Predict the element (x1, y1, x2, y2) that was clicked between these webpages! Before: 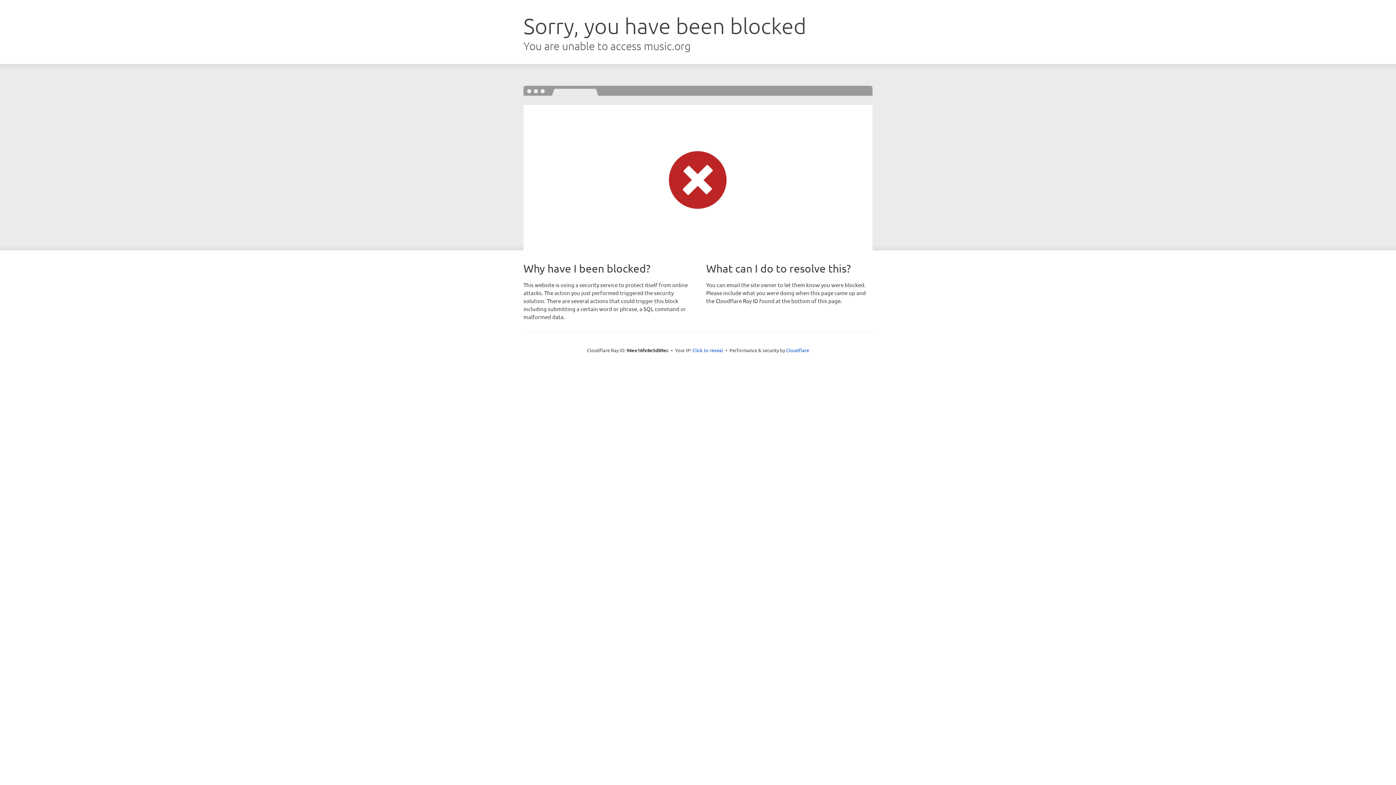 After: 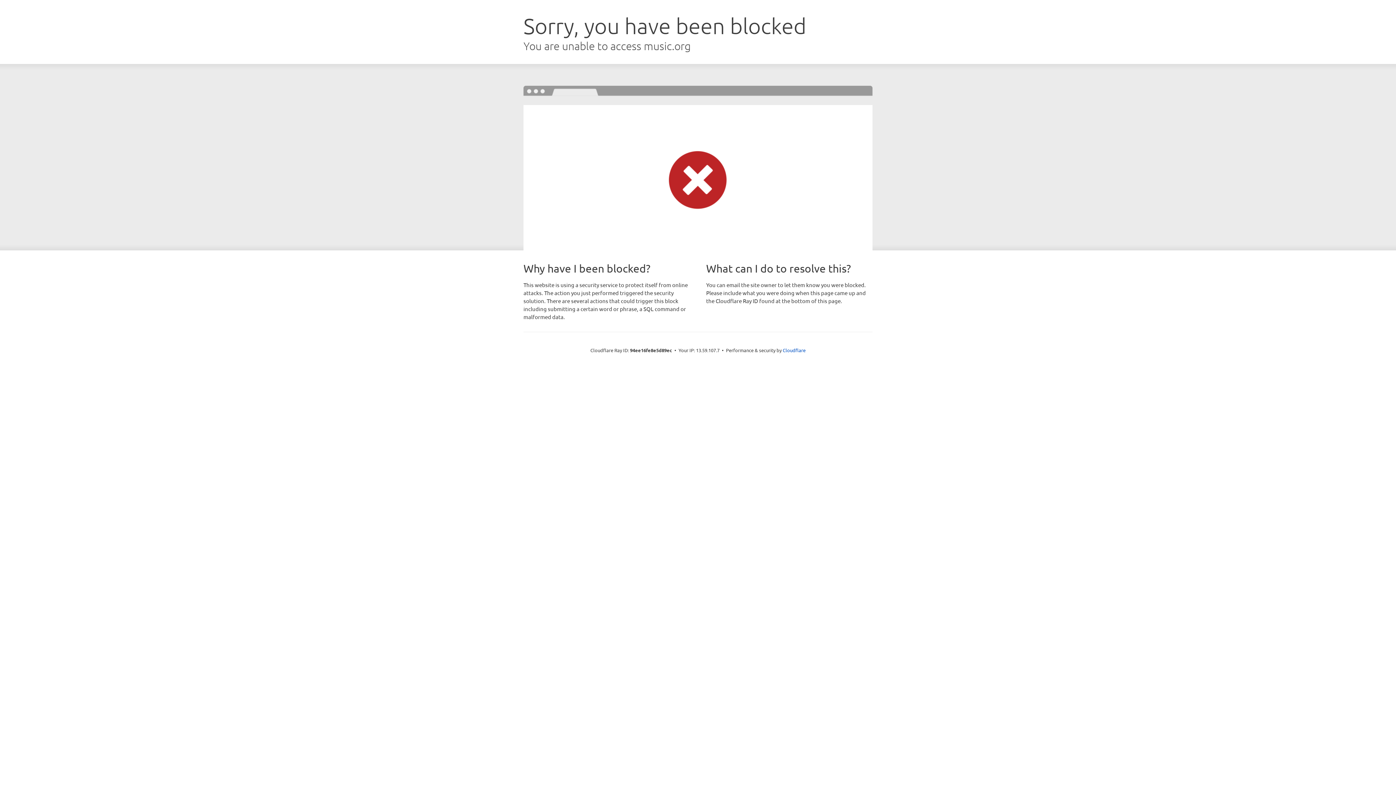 Action: label: Click to reveal bbox: (692, 346, 723, 353)